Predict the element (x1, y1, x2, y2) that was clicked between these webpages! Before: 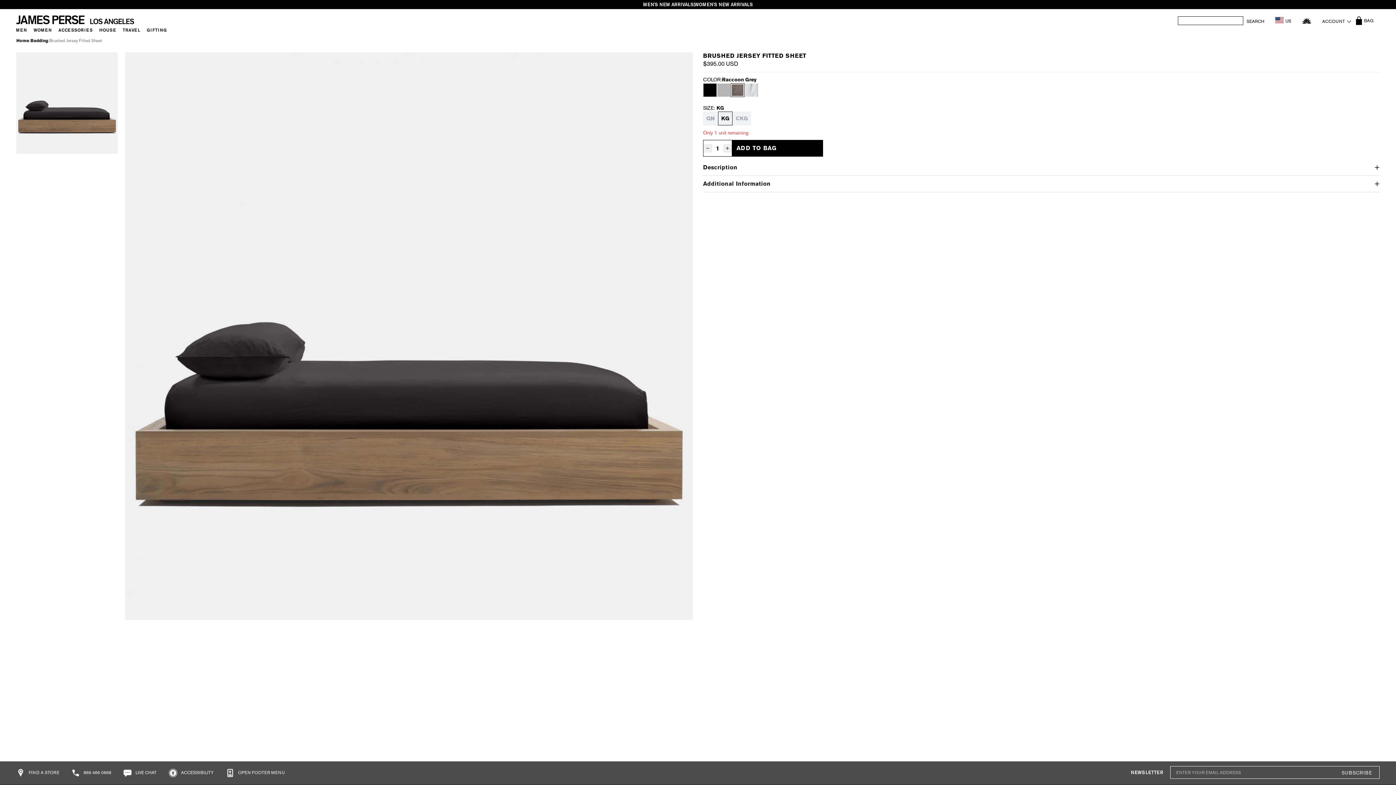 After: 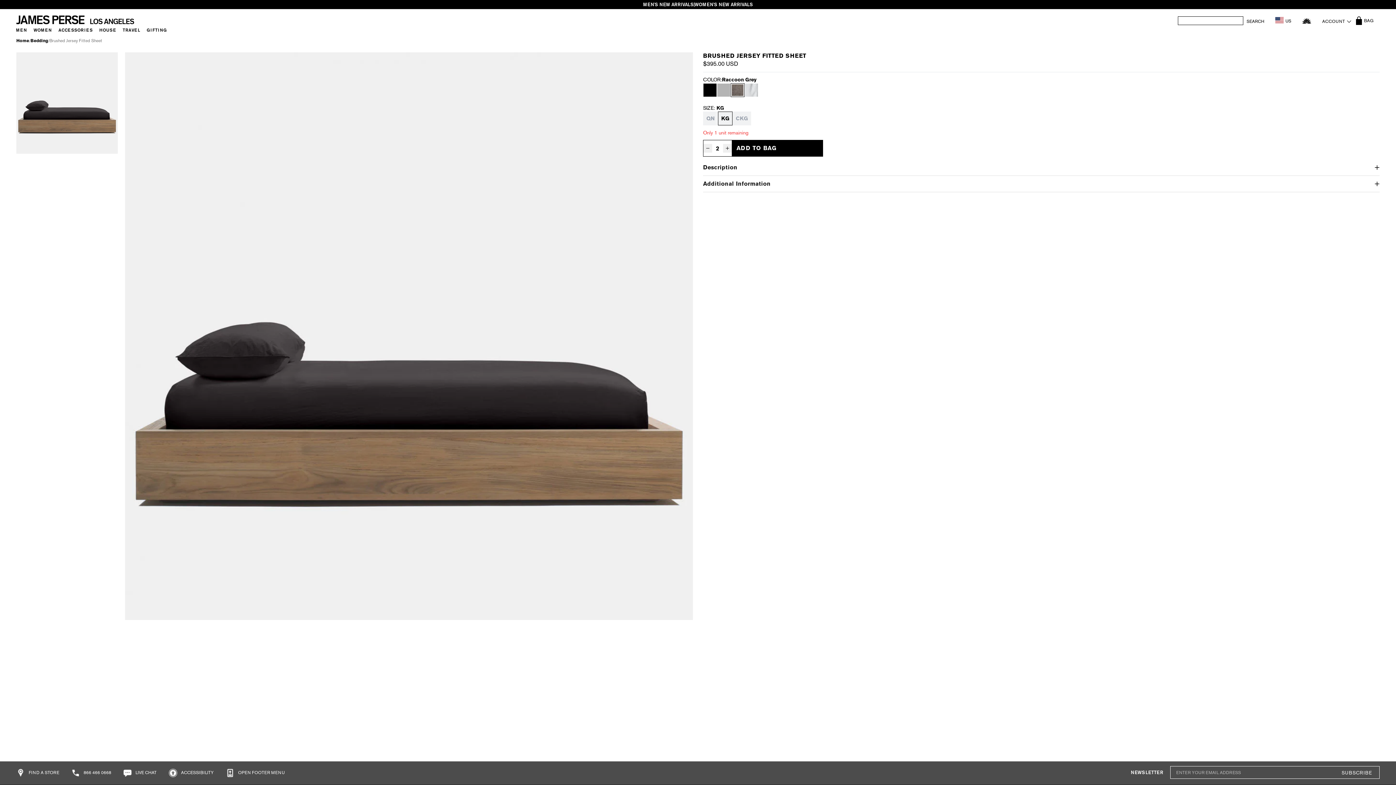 Action: bbox: (723, 144, 732, 152) label: Increase quantity for Brushed Jersey Fitted Sheet - Raccoon Grey